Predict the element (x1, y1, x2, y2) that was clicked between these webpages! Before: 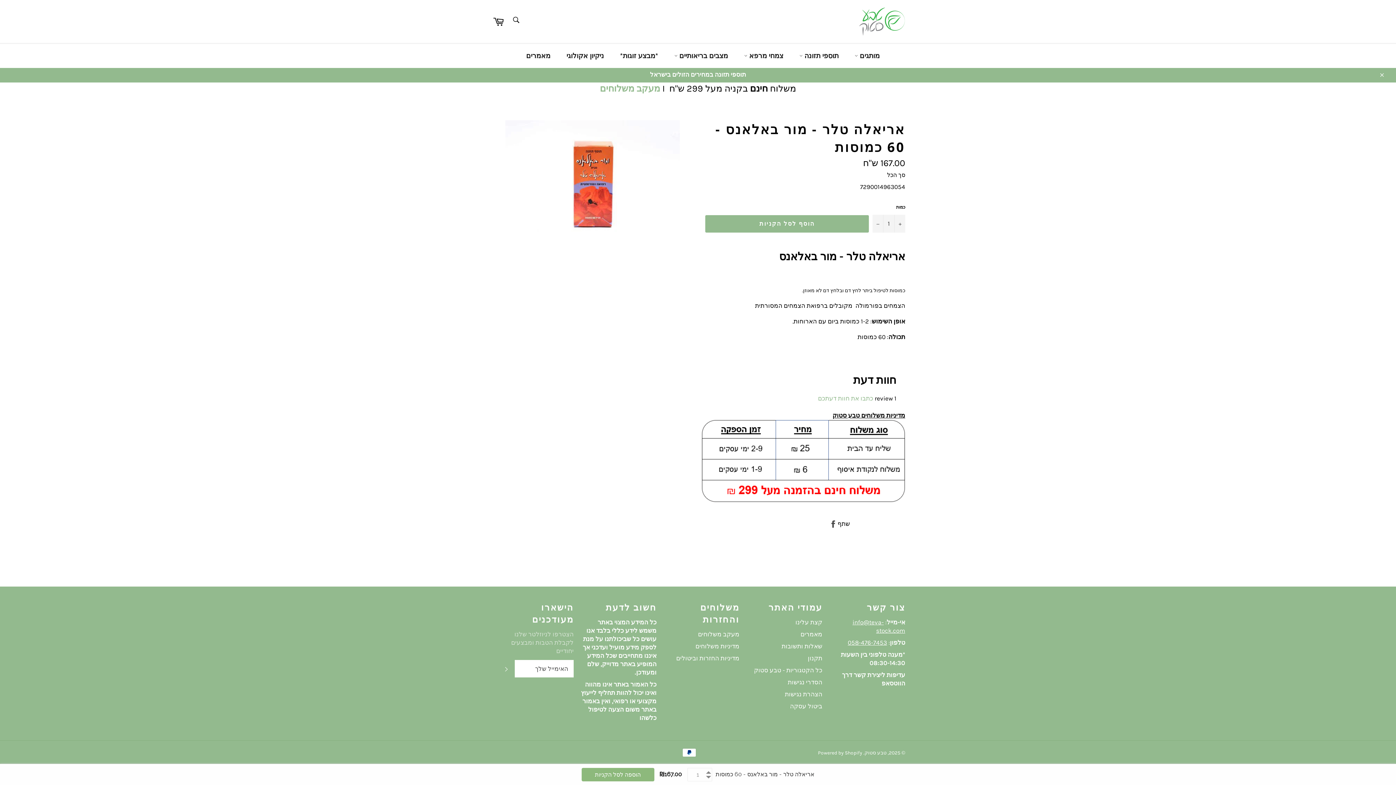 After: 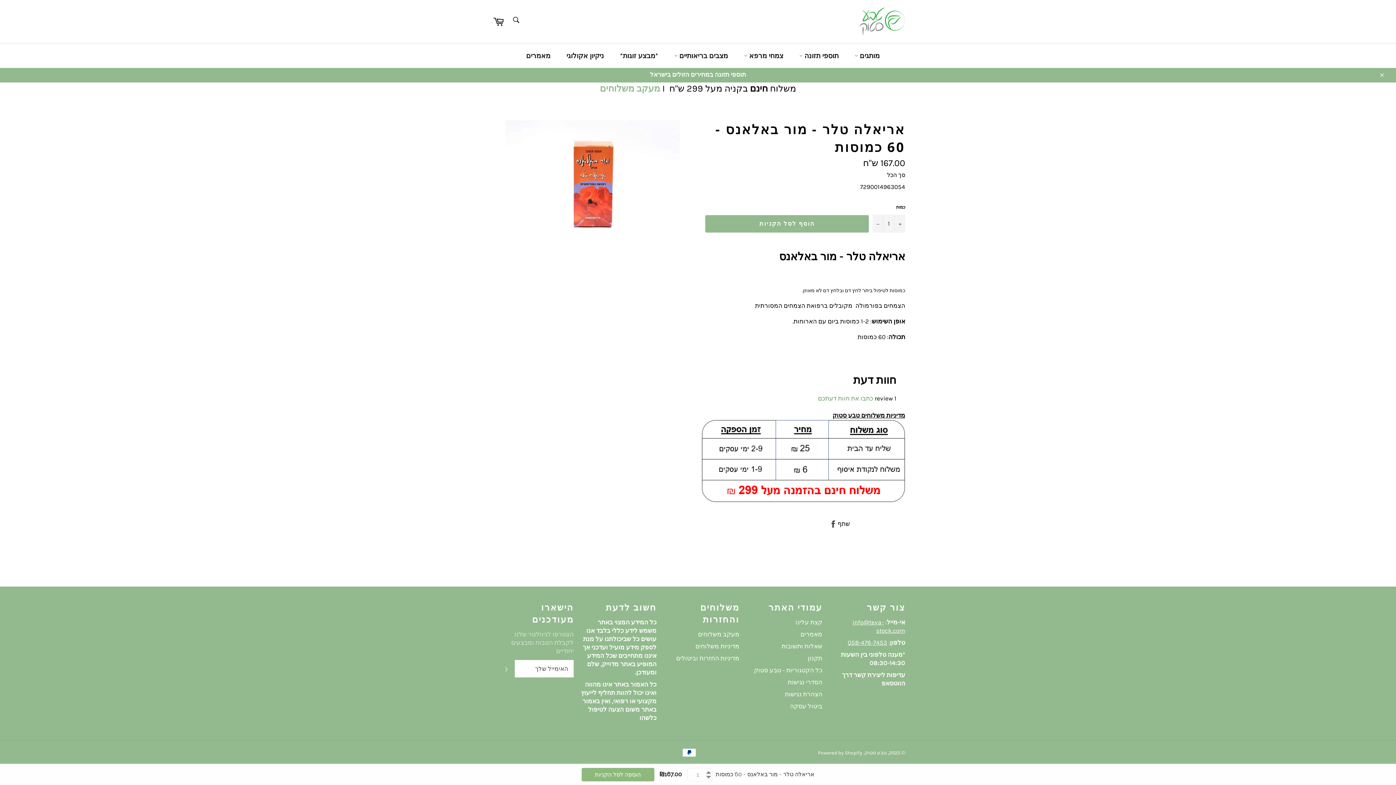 Action: bbox: (818, 394, 873, 402) label: כתבו את חוות דעתכם